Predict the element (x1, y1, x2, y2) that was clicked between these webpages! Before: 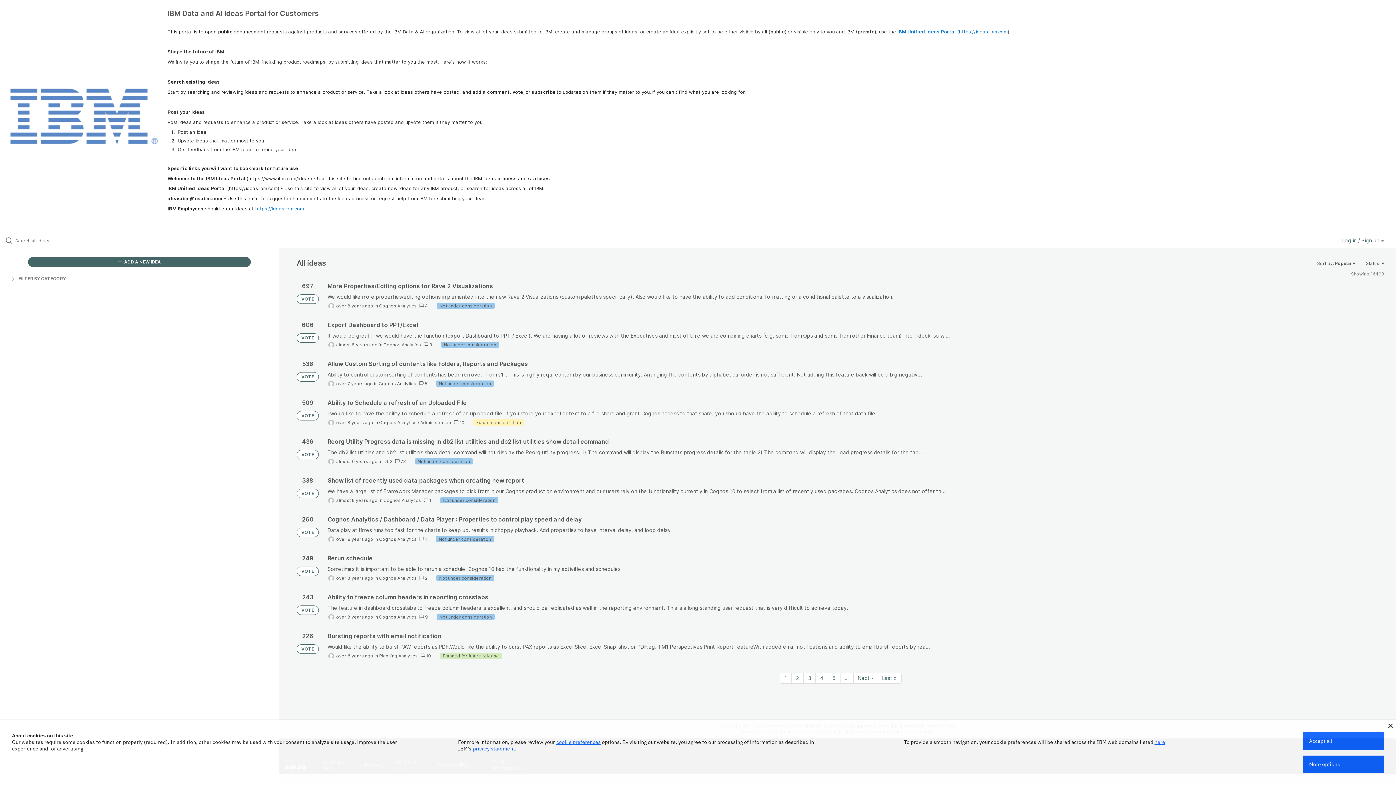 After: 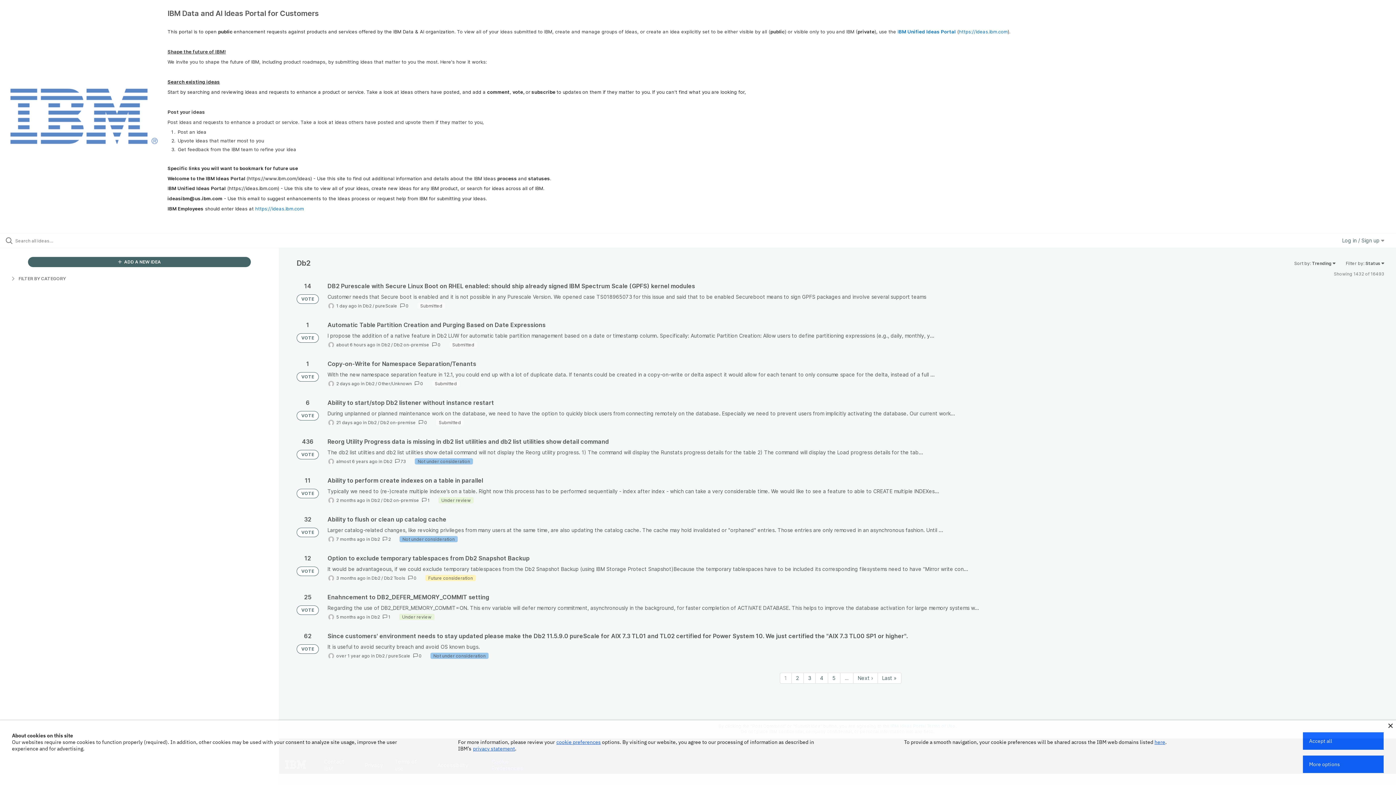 Action: bbox: (383, 459, 392, 464) label: Db2